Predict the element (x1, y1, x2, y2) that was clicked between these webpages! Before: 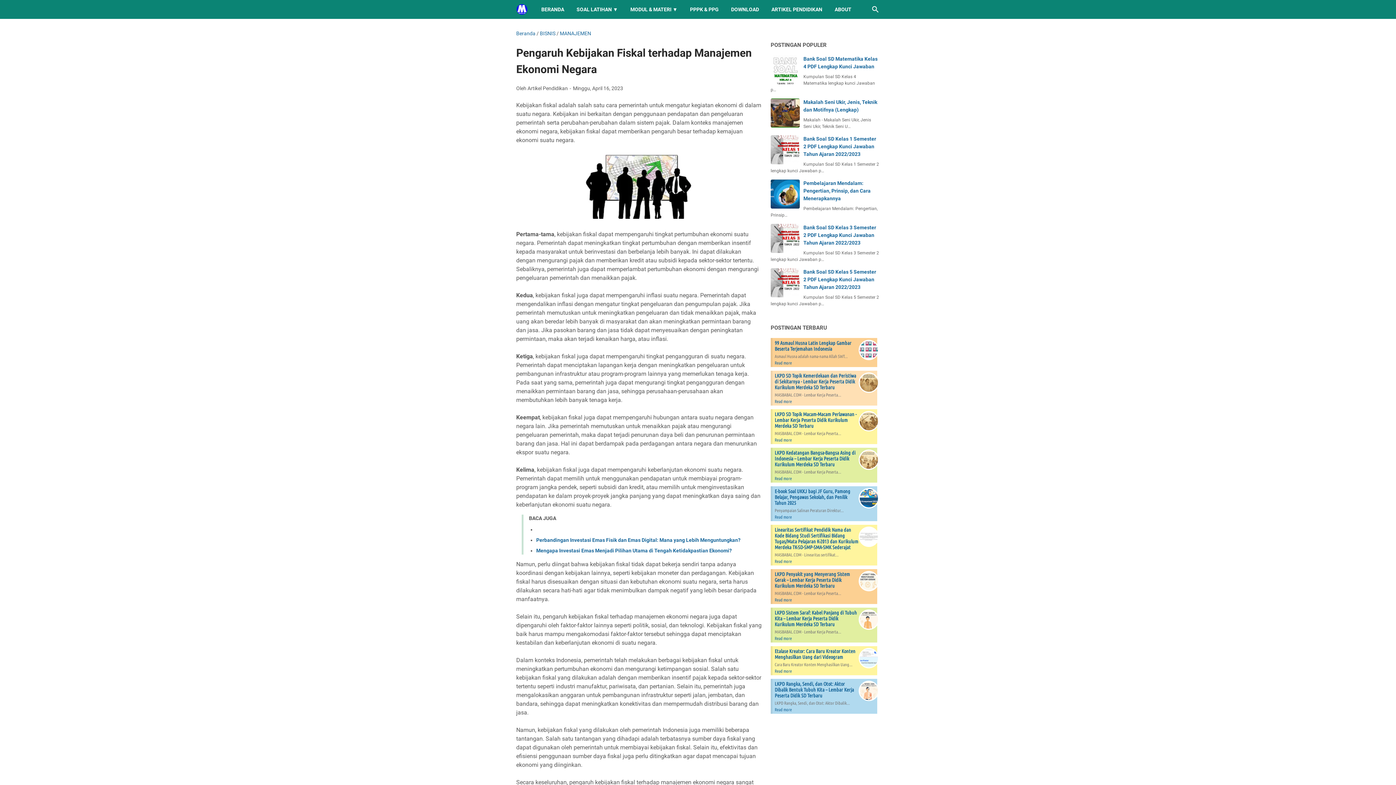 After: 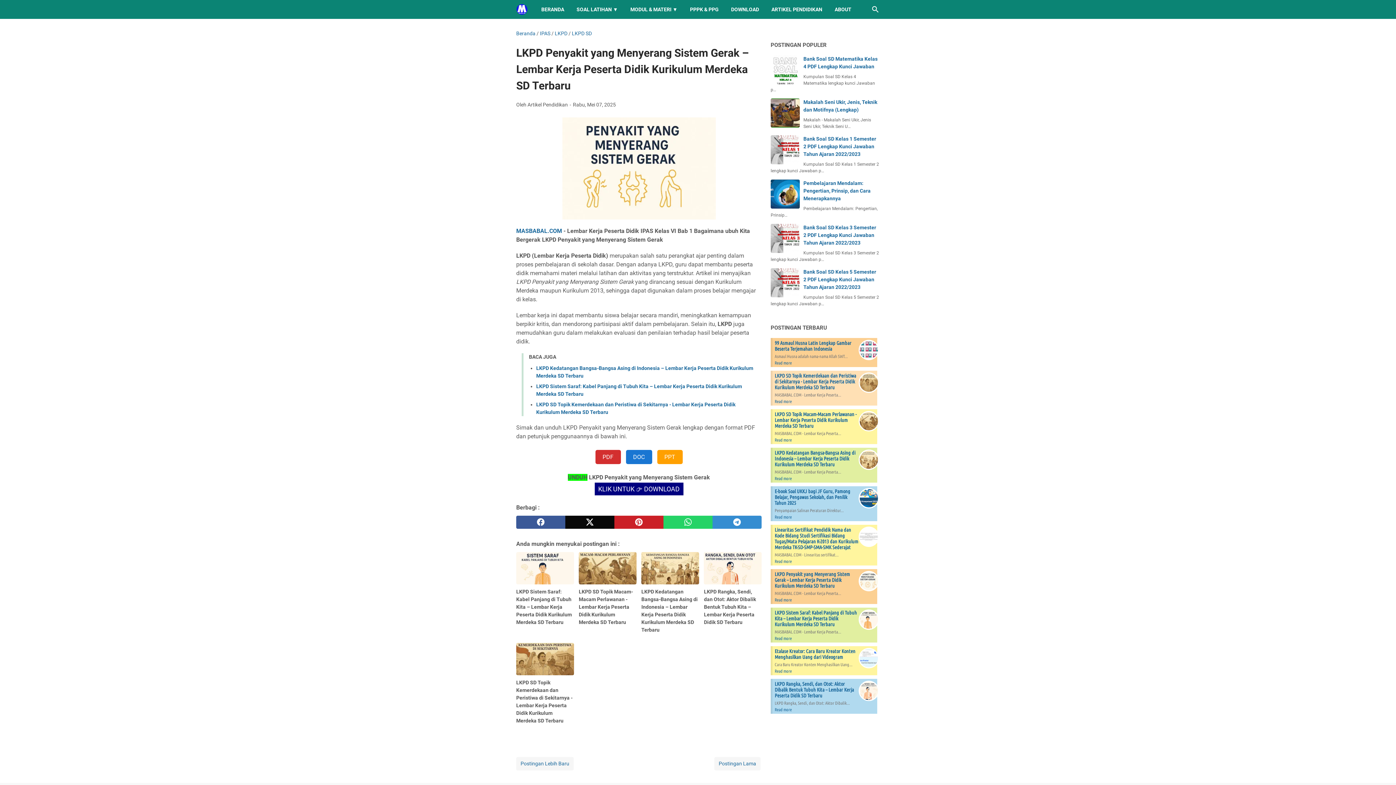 Action: bbox: (774, 571, 850, 589) label: LKPD Penyakit yang Menyerang Sistem Gerak – Lembar Kerja Peserta Didik Kurikulum Merdeka SD Terbaru